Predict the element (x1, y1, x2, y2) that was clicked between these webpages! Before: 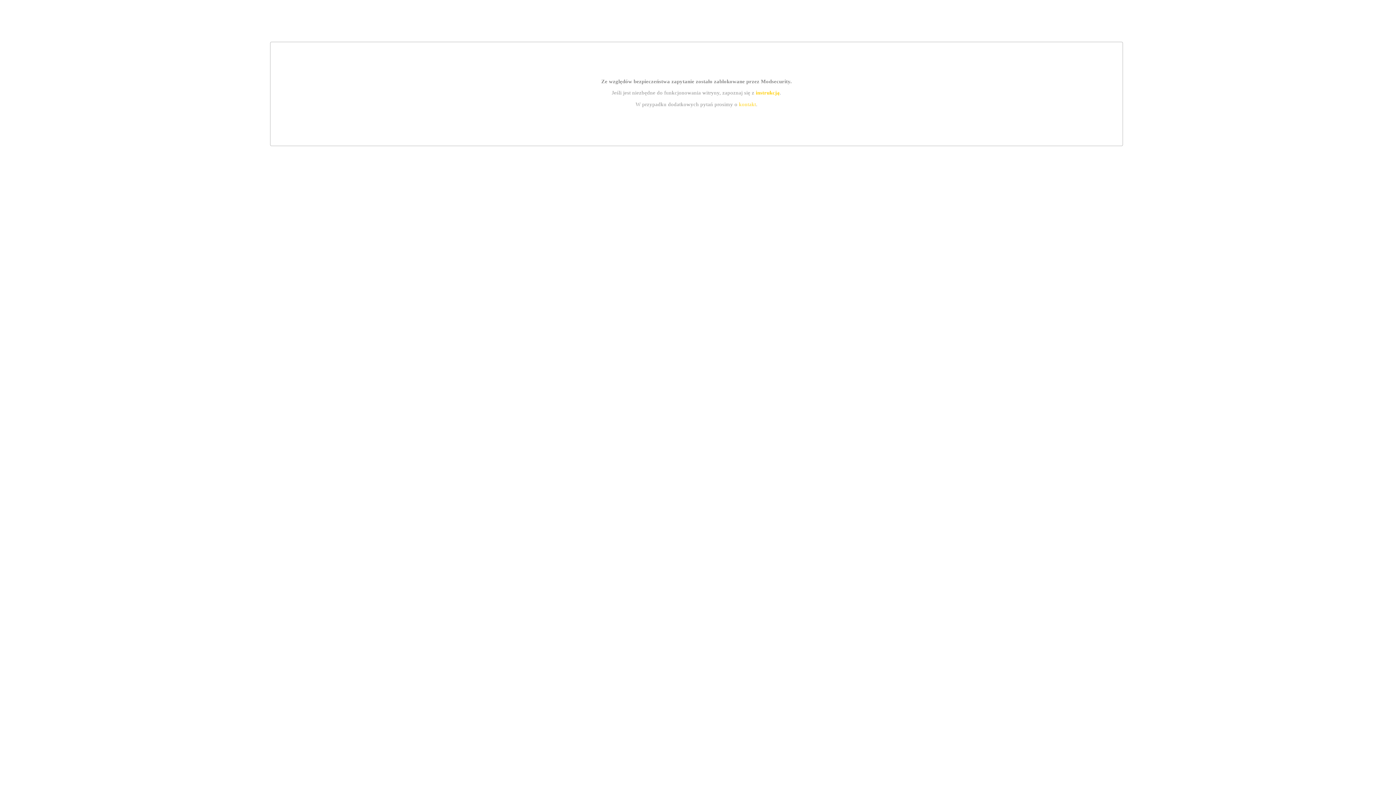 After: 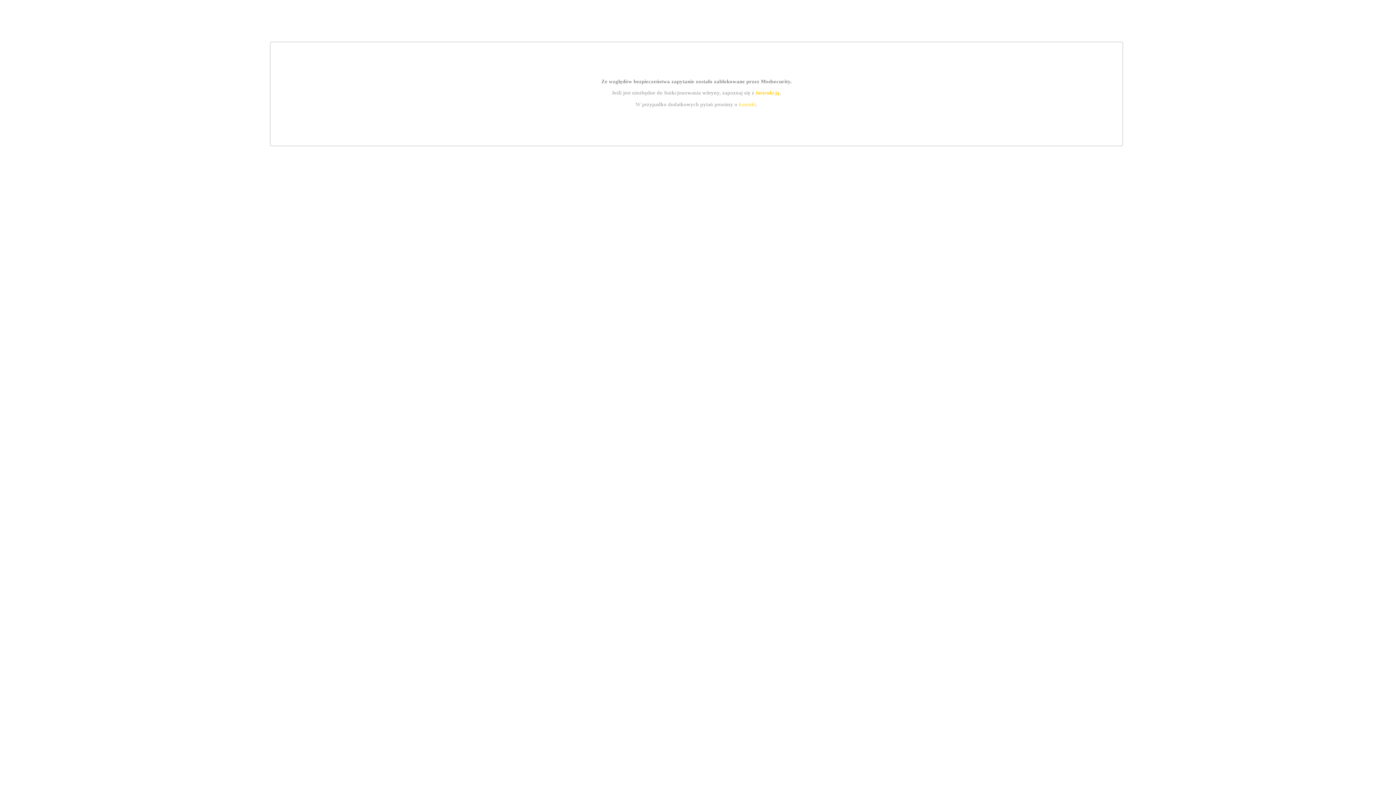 Action: label: kontakt bbox: (739, 101, 756, 107)